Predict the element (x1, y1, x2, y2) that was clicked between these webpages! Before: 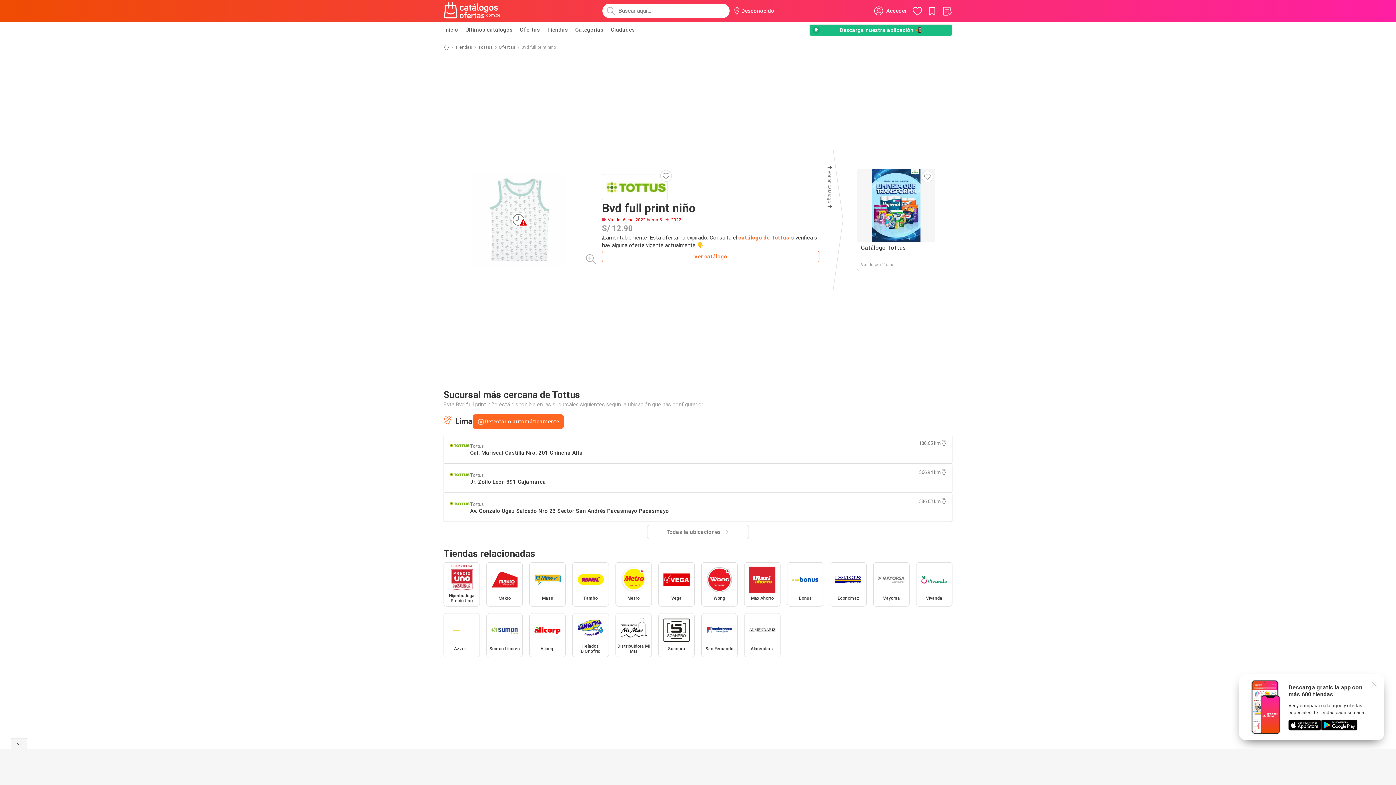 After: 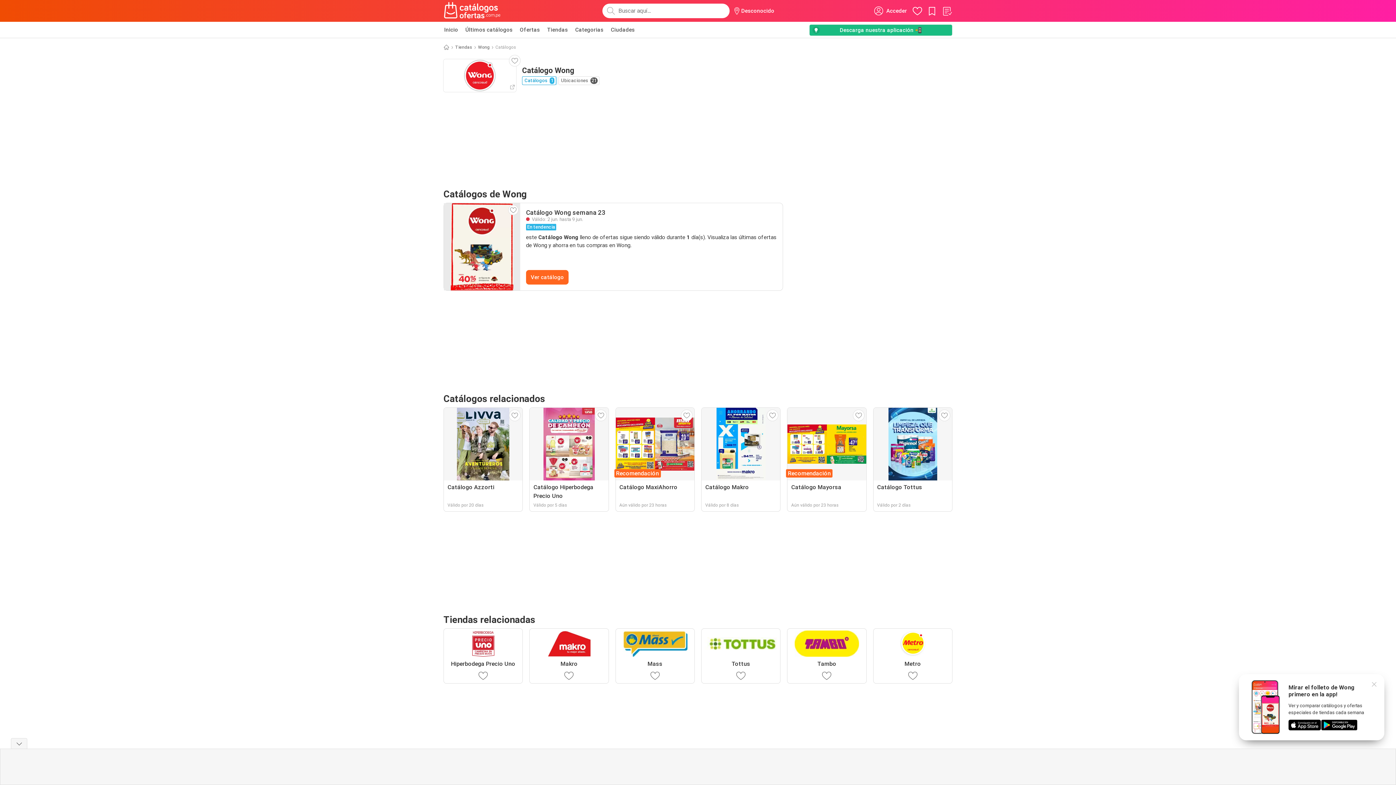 Action: label: Wong bbox: (701, 562, 737, 606)